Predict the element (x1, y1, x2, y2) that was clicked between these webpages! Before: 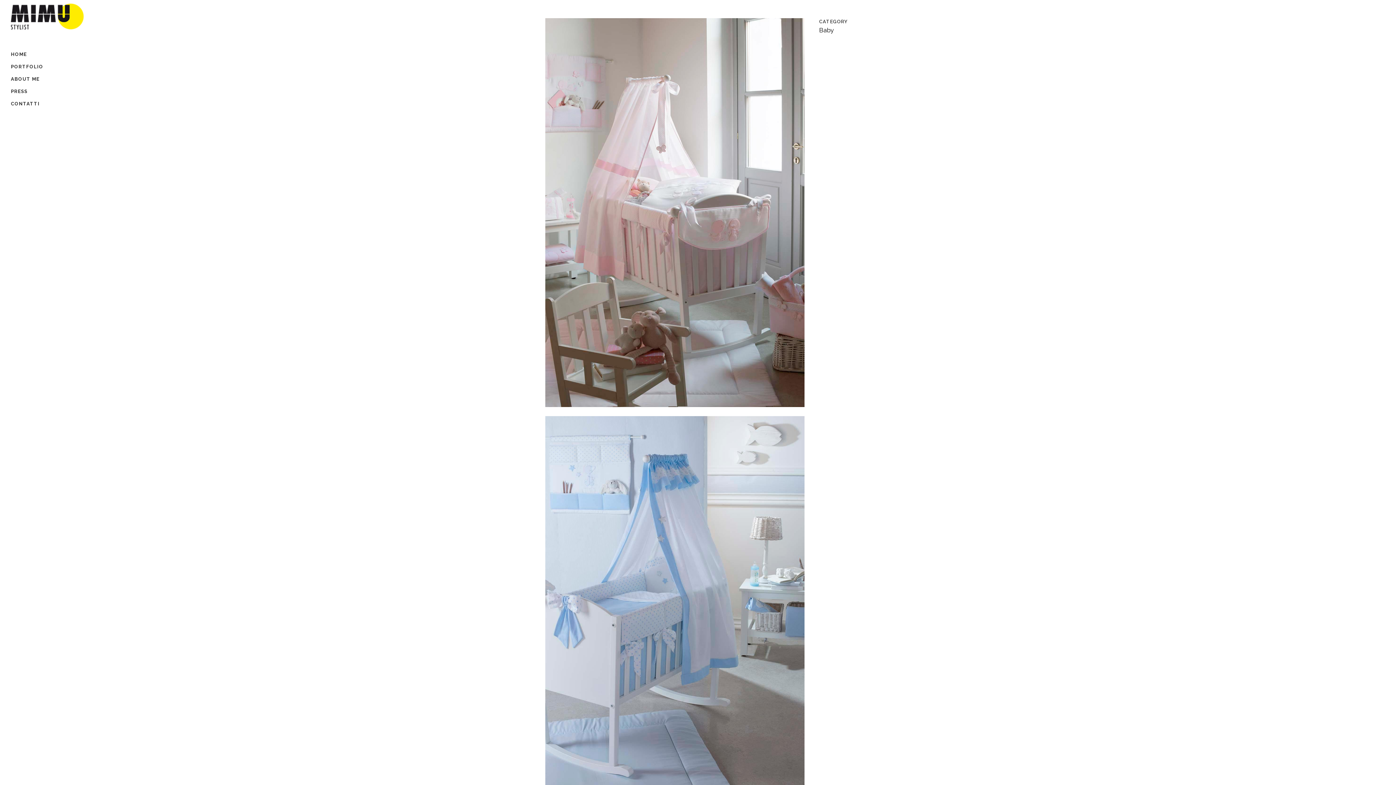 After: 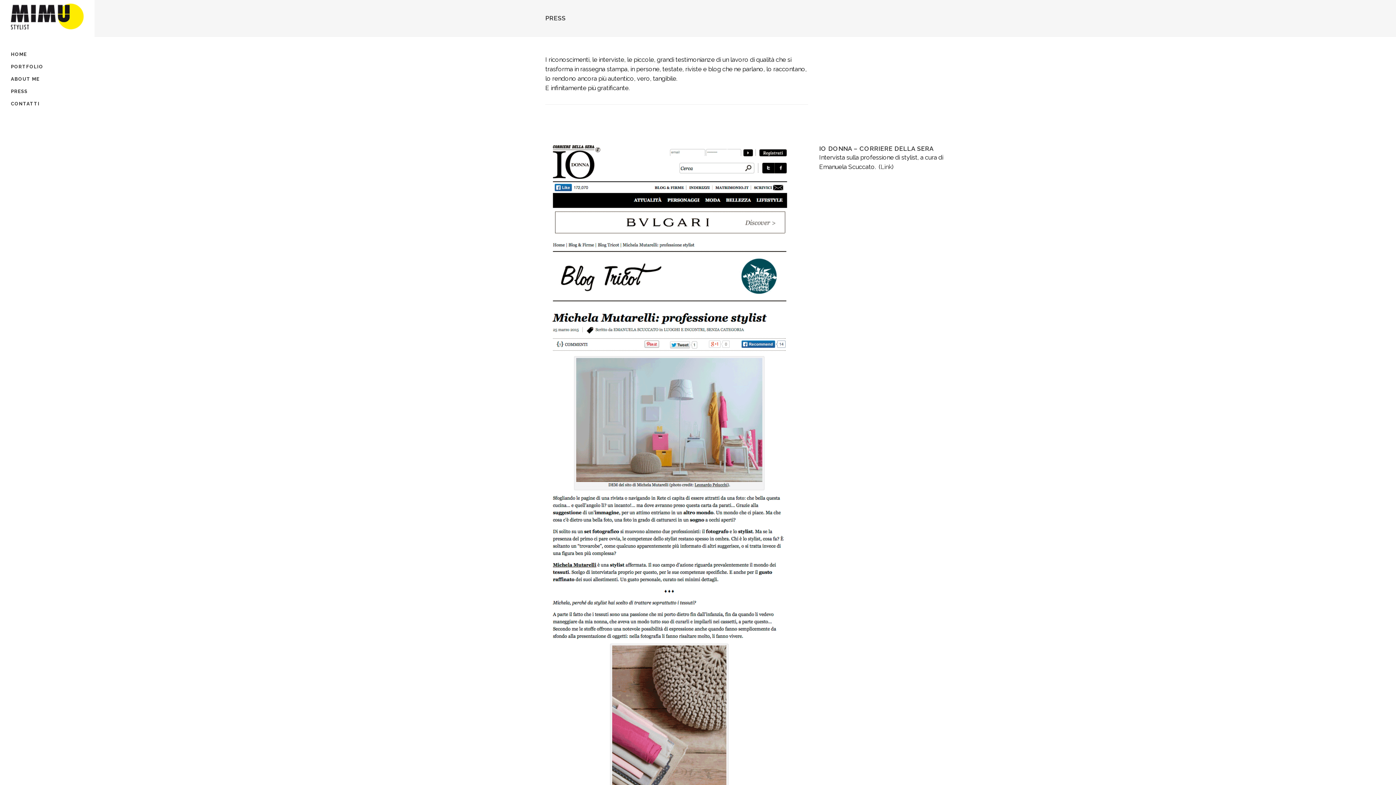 Action: bbox: (10, 85, 83, 97) label: PRESS